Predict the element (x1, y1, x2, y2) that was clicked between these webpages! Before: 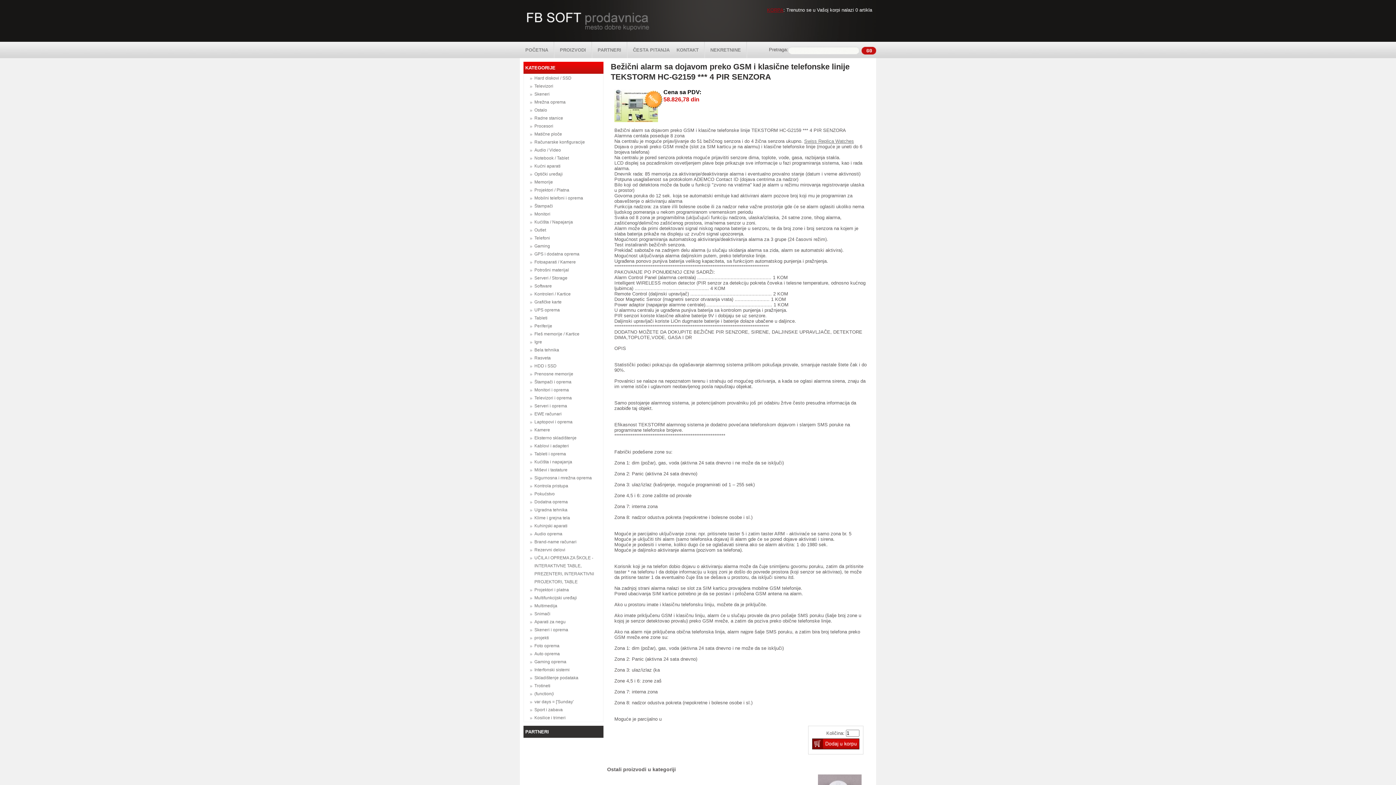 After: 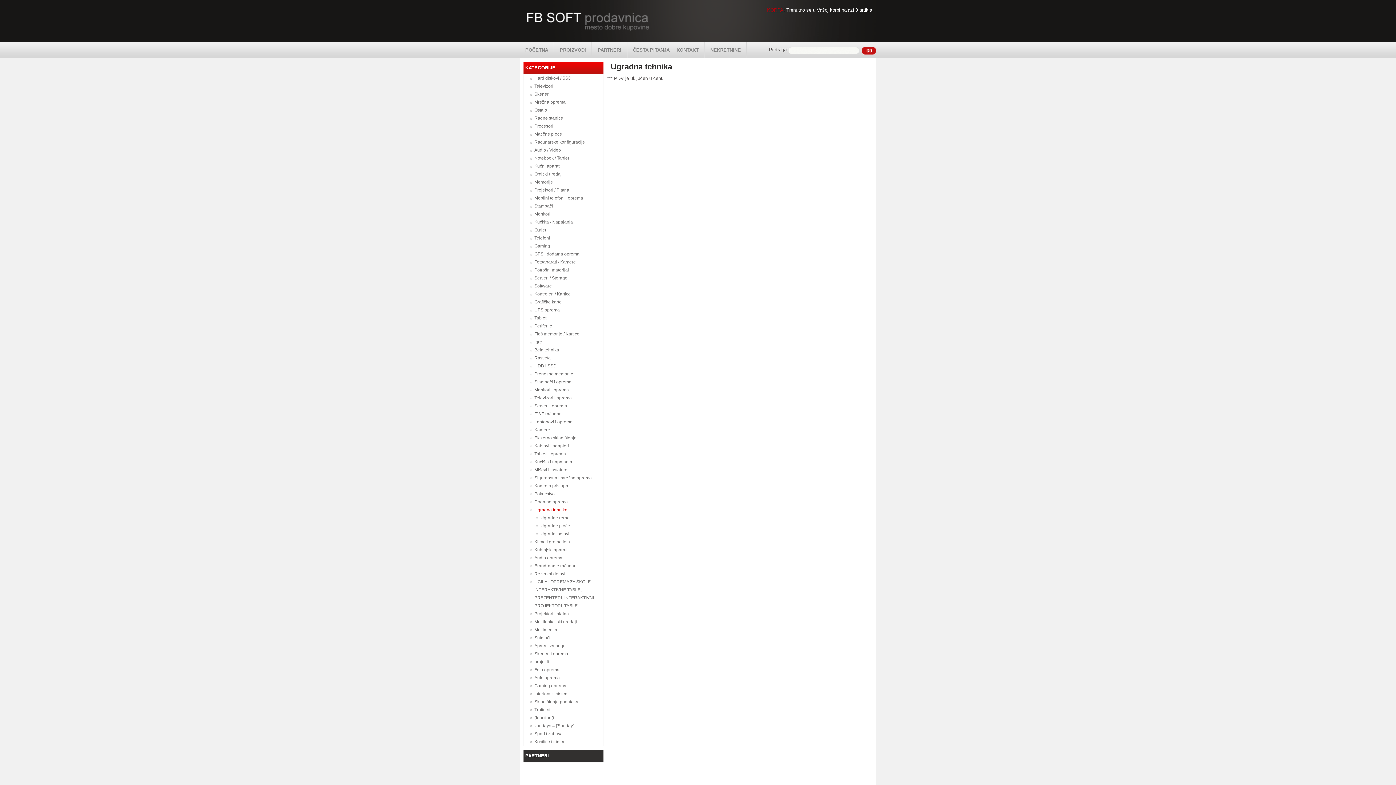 Action: label: Ugradna tehnika bbox: (534, 507, 567, 512)